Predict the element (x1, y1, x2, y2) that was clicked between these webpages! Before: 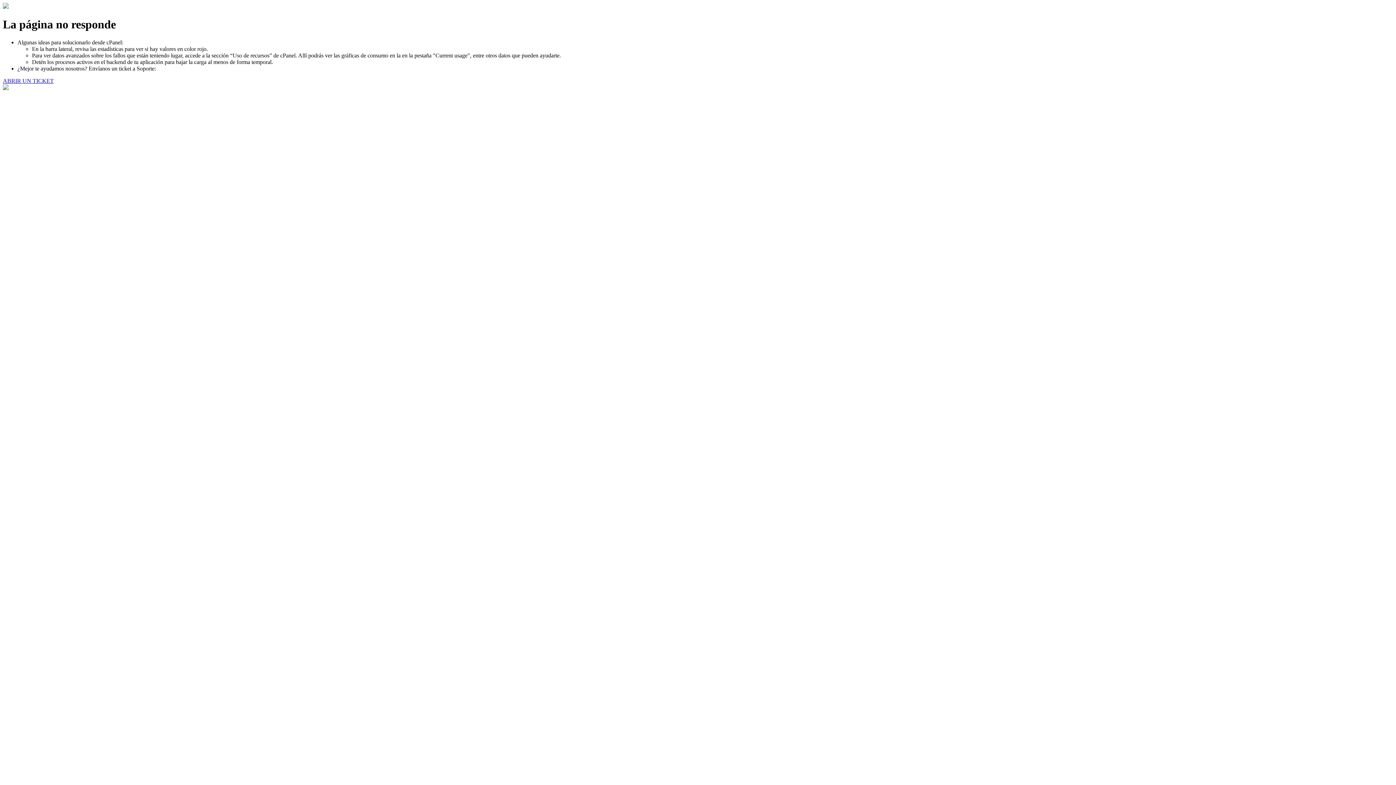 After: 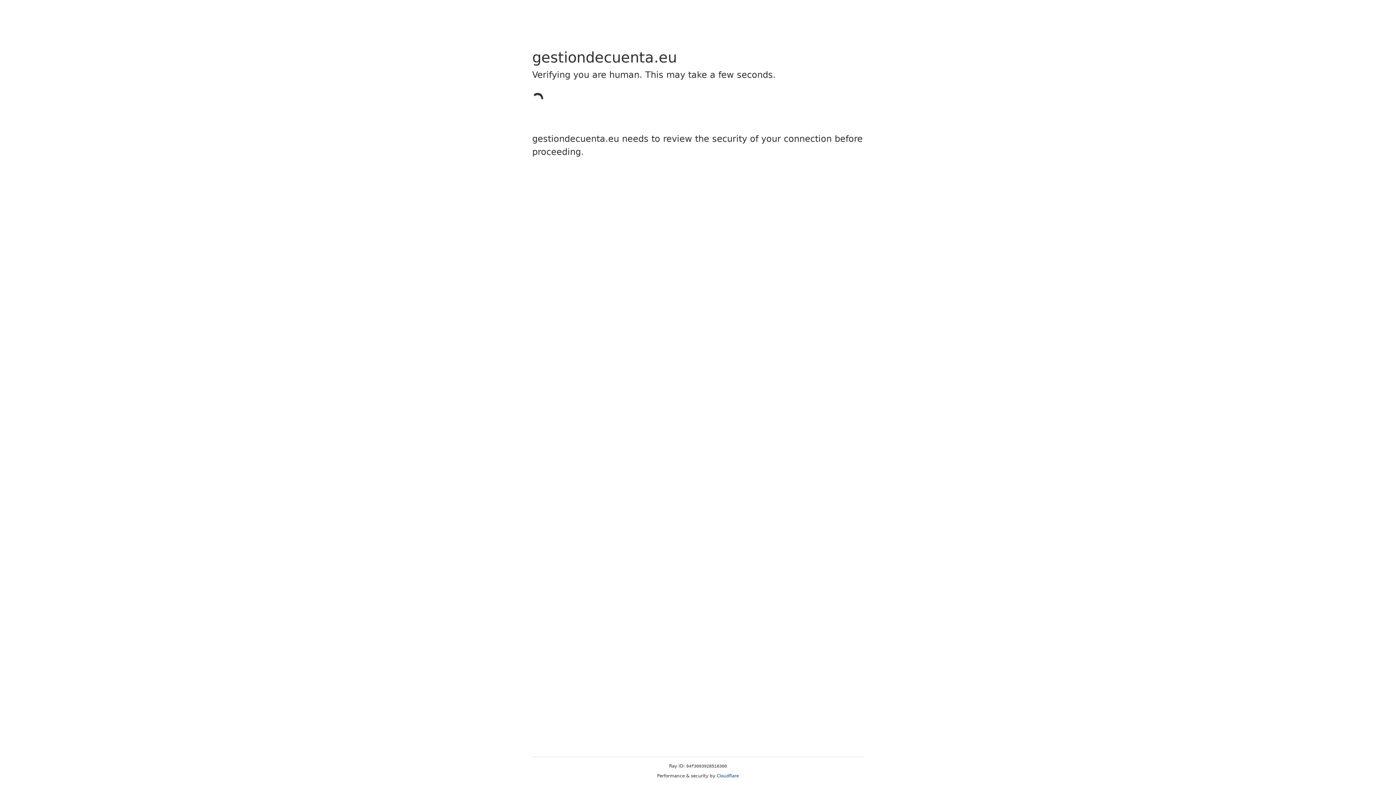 Action: label: ABRIR UN TICKET bbox: (2, 77, 53, 83)